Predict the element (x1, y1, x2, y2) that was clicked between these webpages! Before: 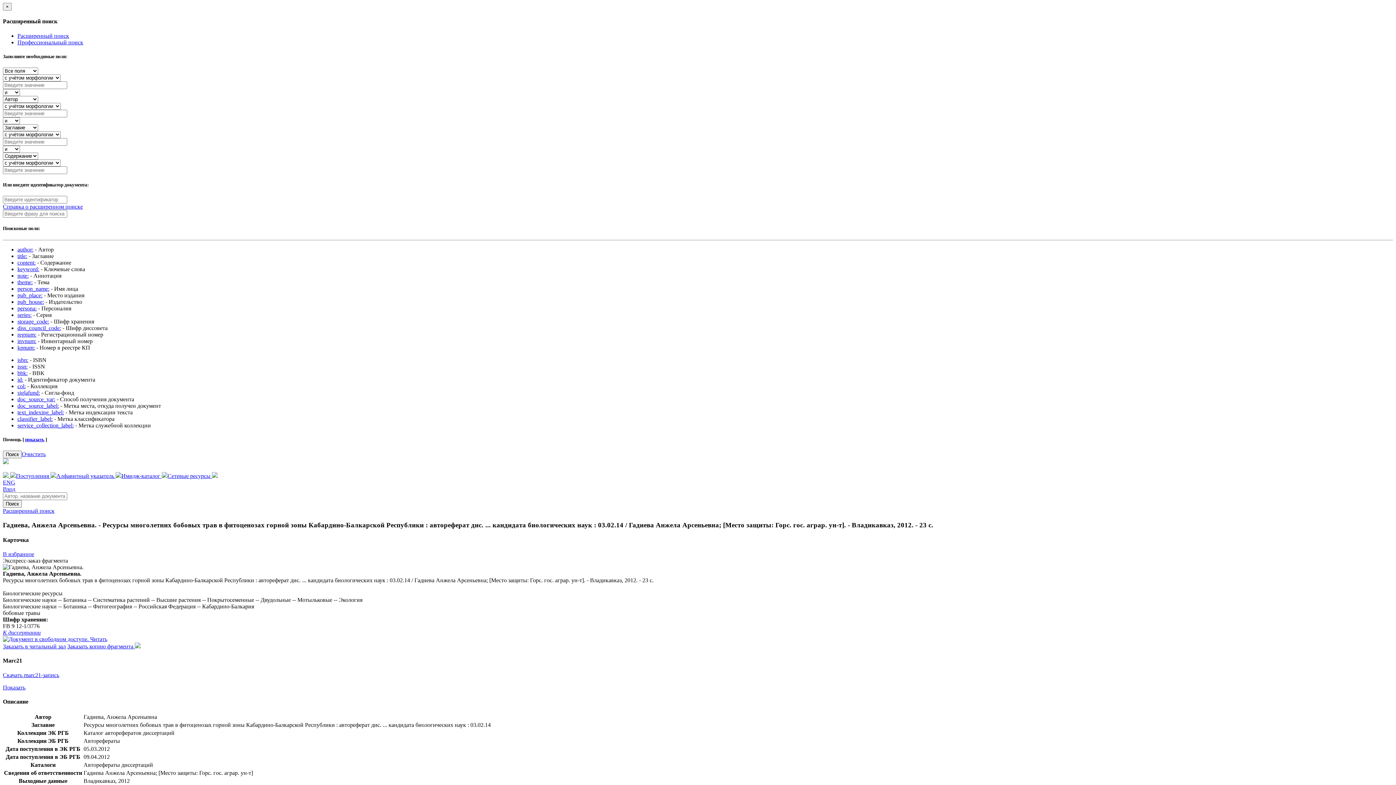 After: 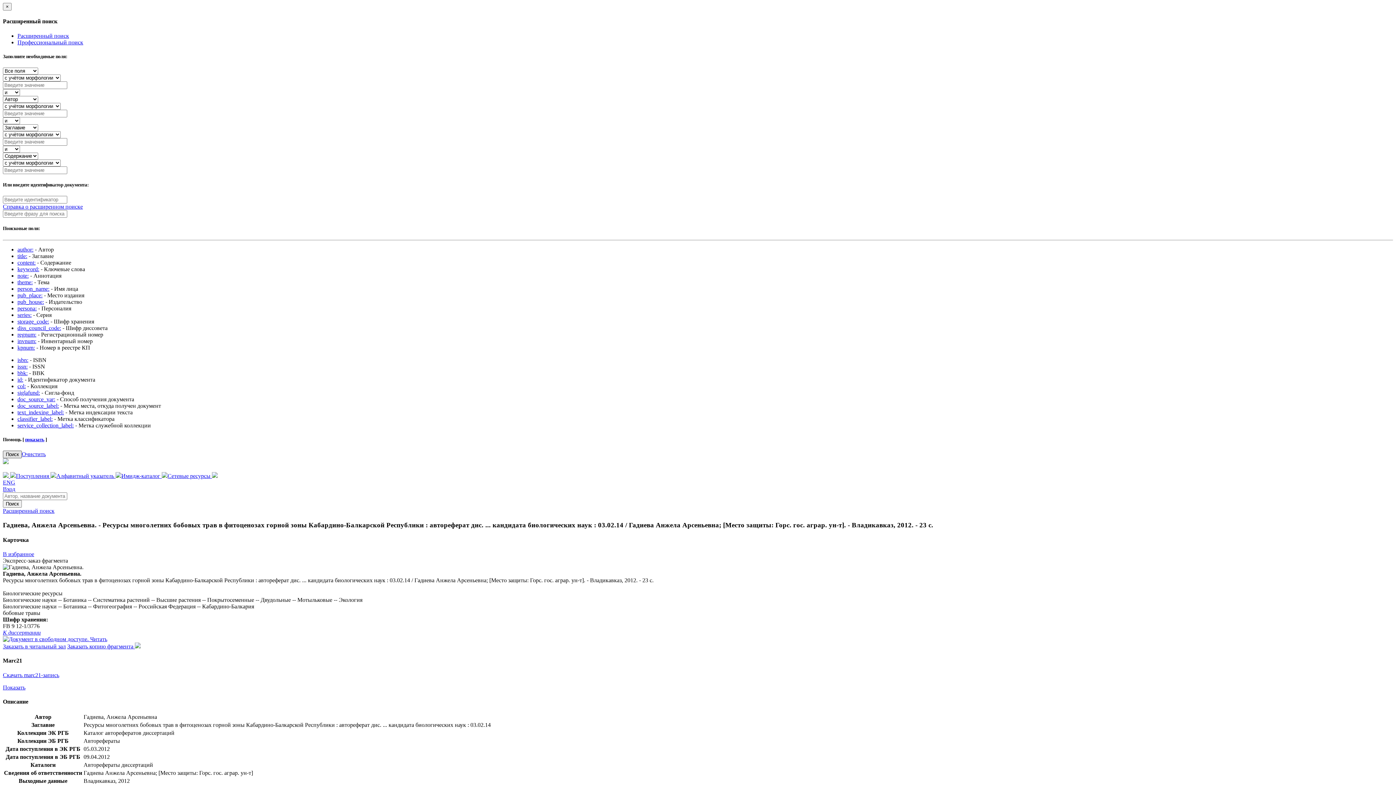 Action: label: Поиск bbox: (2, 450, 21, 458)